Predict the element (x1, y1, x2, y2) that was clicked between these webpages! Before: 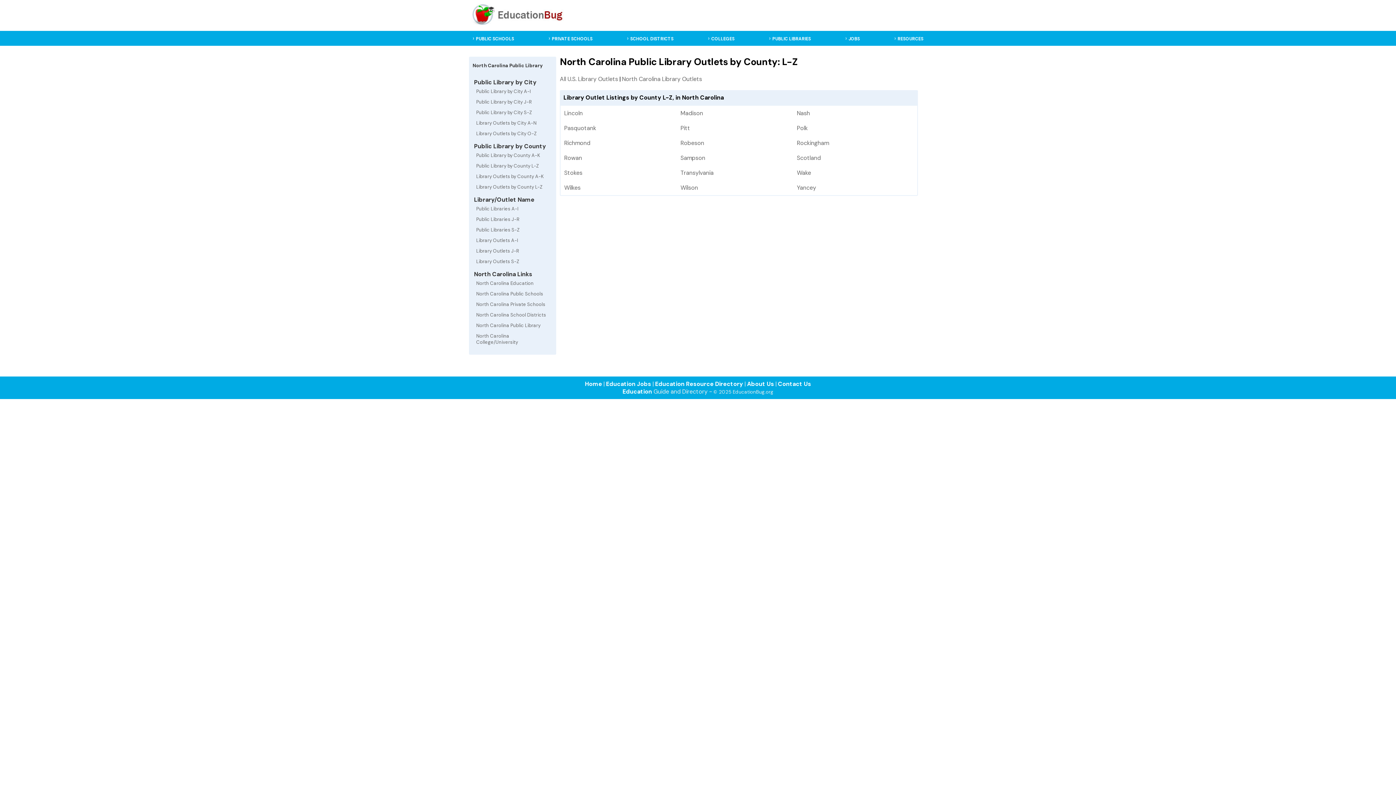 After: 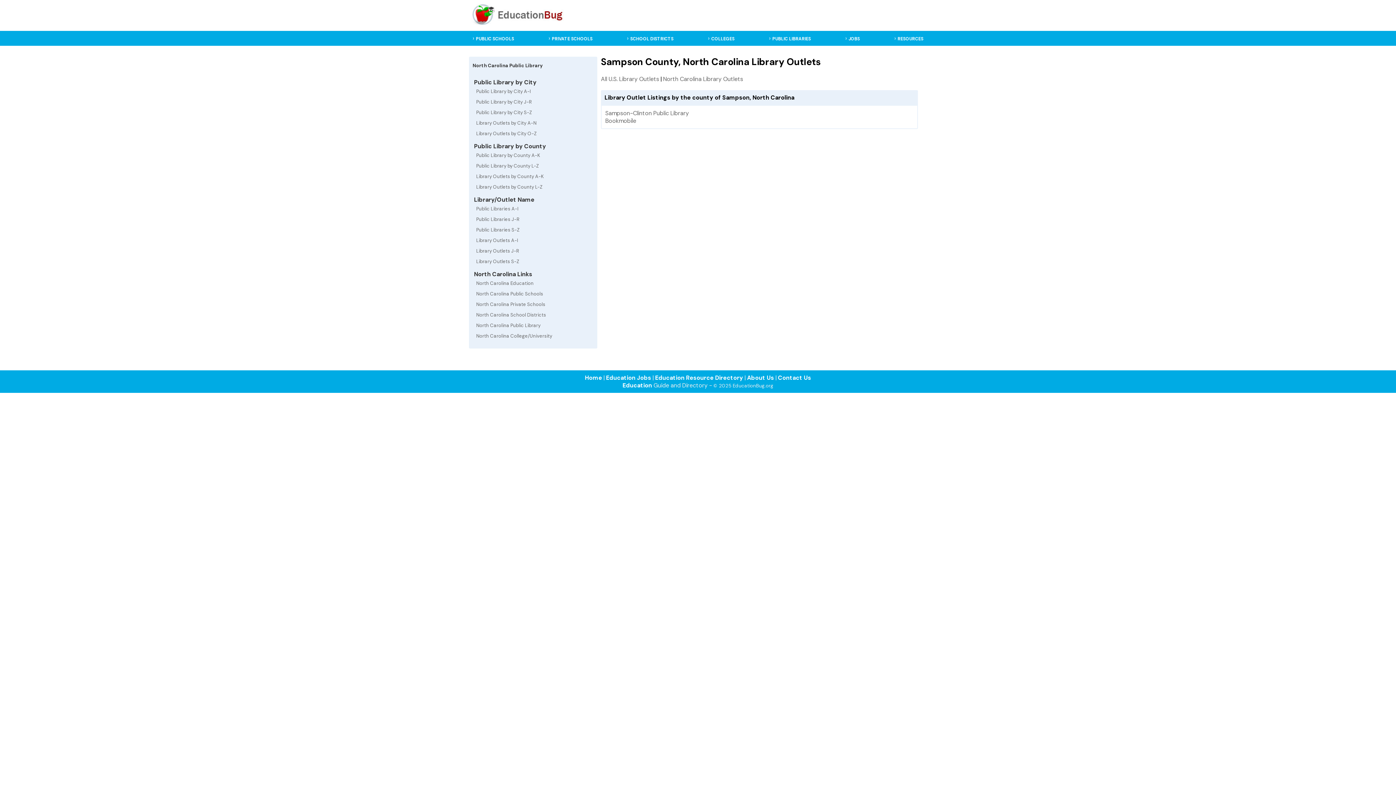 Action: label: Sampson bbox: (680, 154, 705, 161)